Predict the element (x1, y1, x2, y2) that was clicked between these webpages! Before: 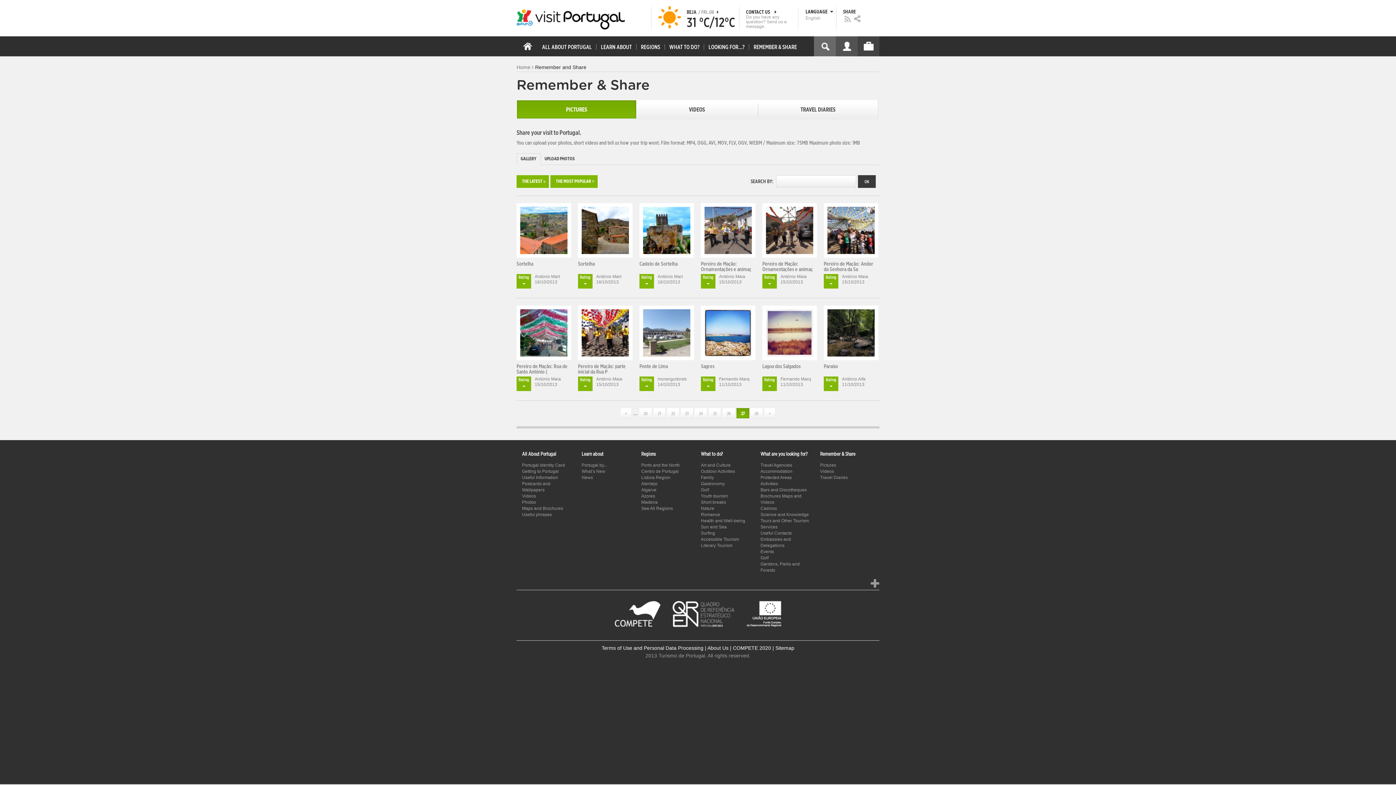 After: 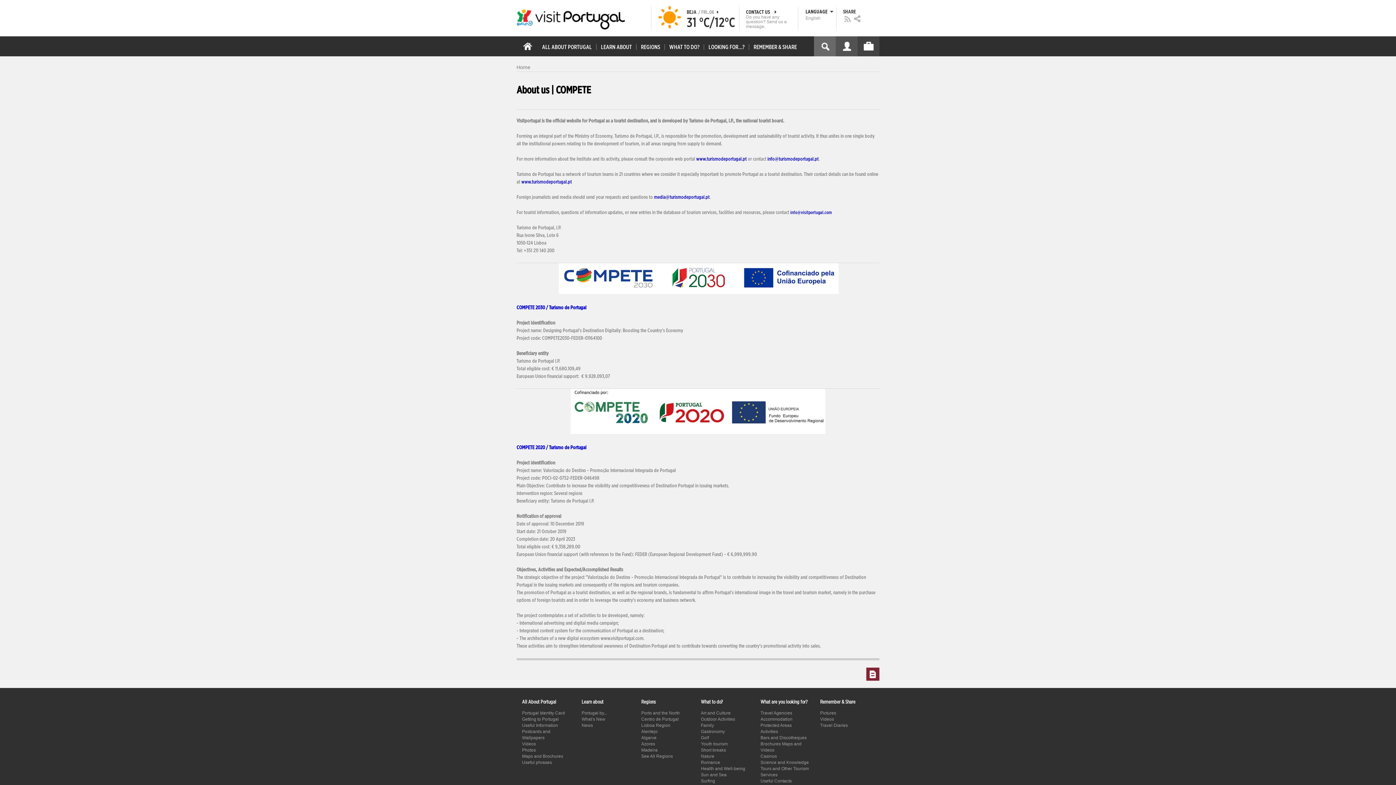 Action: bbox: (707, 645, 771, 651) label: About Us | COMPETE 2020